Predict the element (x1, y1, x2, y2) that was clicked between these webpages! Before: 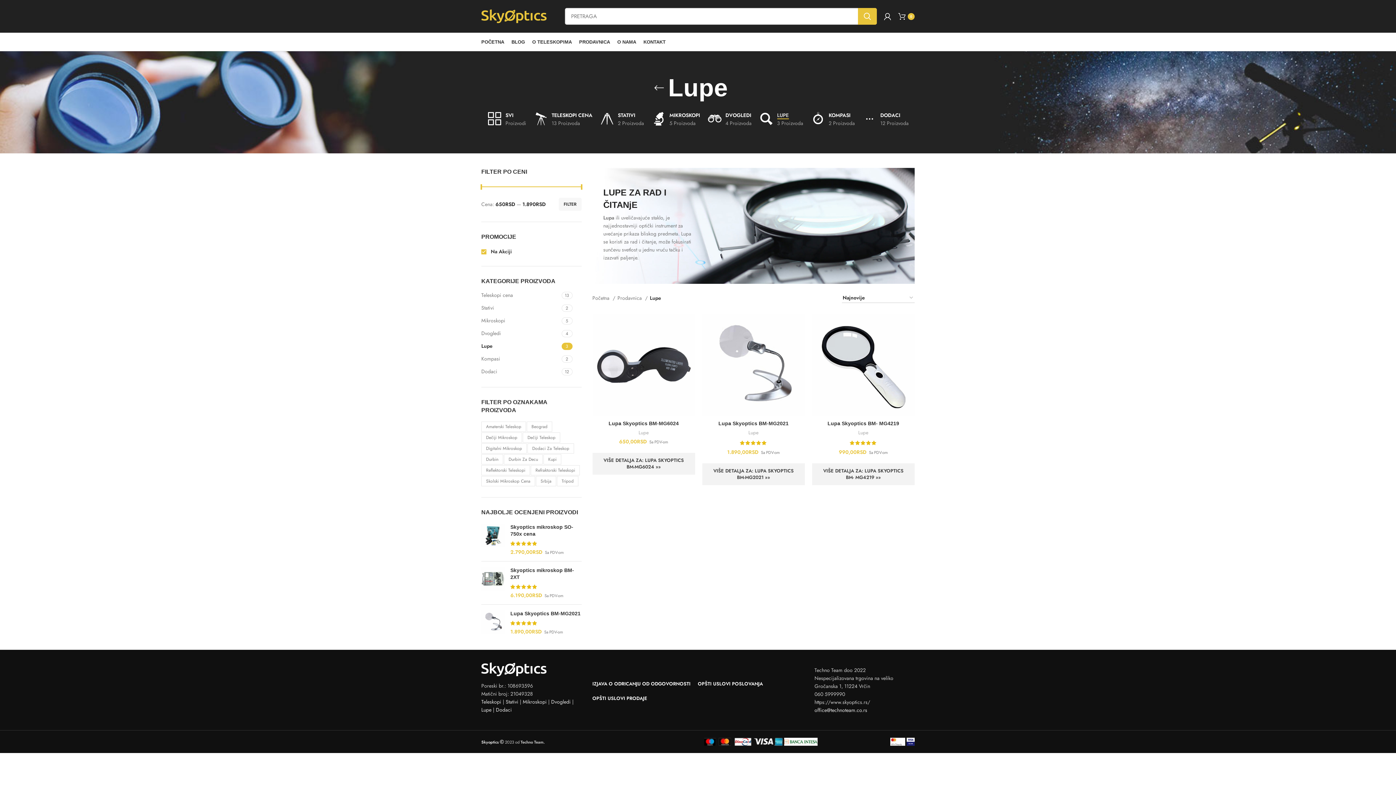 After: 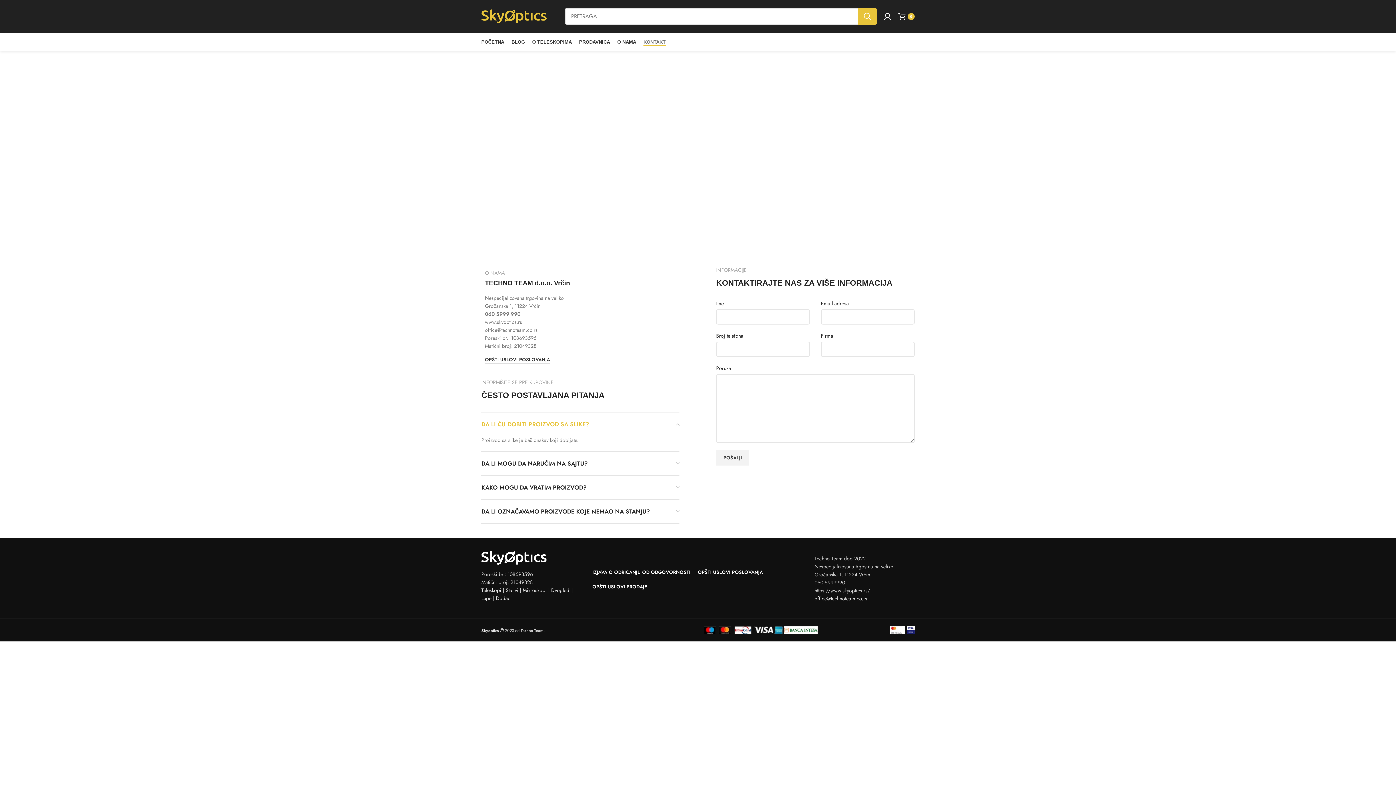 Action: bbox: (640, 34, 669, 49) label: KONTAKT